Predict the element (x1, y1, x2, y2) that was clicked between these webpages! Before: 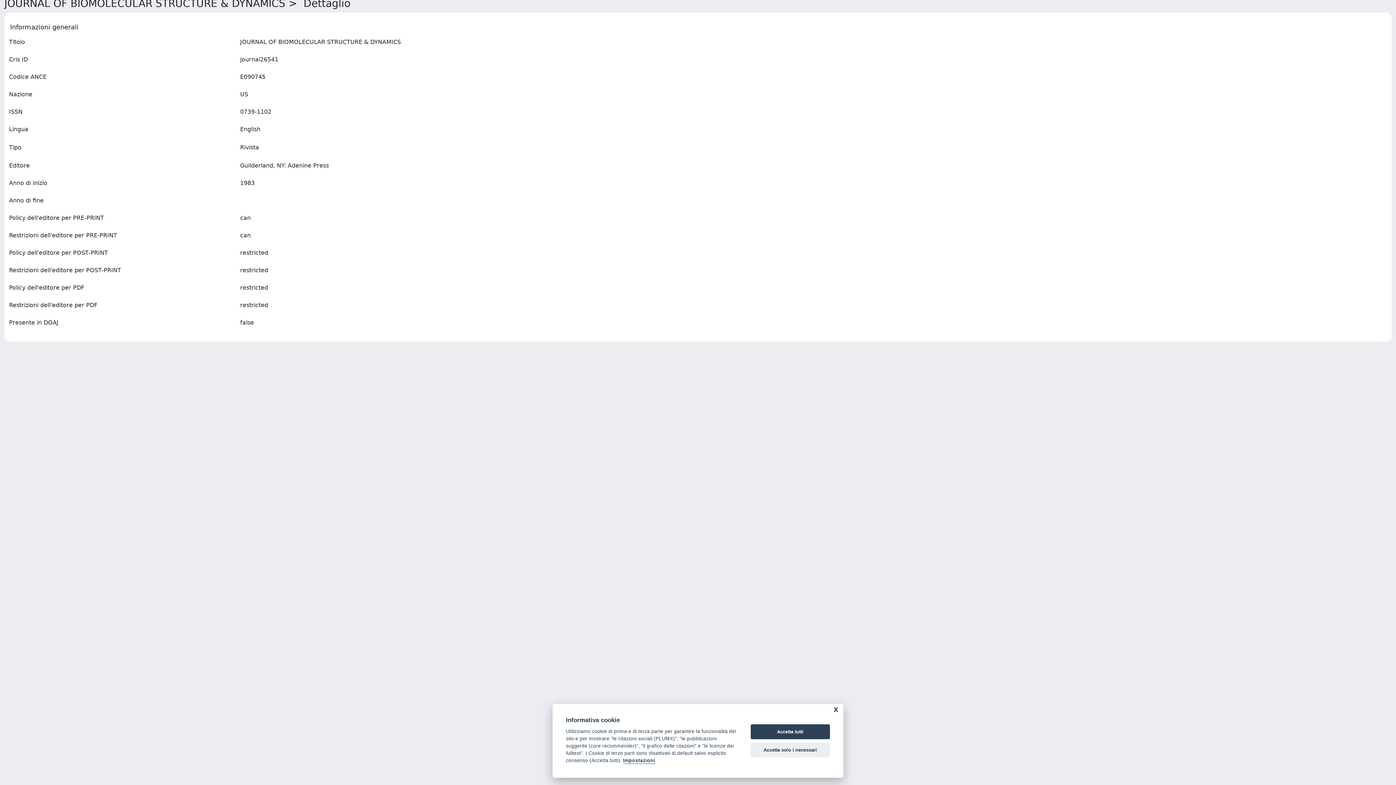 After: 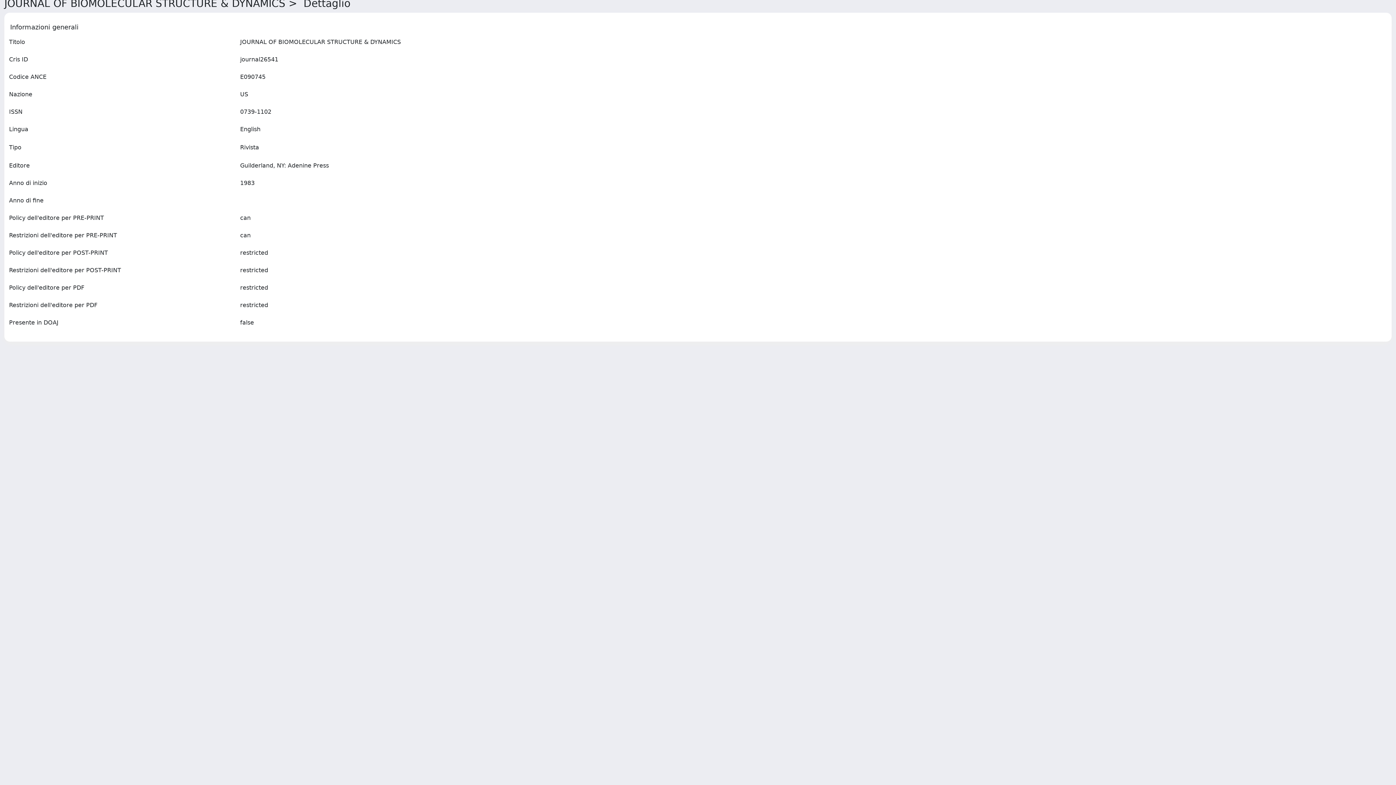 Action: label: Accetta solo i necessari bbox: (750, 742, 830, 757)